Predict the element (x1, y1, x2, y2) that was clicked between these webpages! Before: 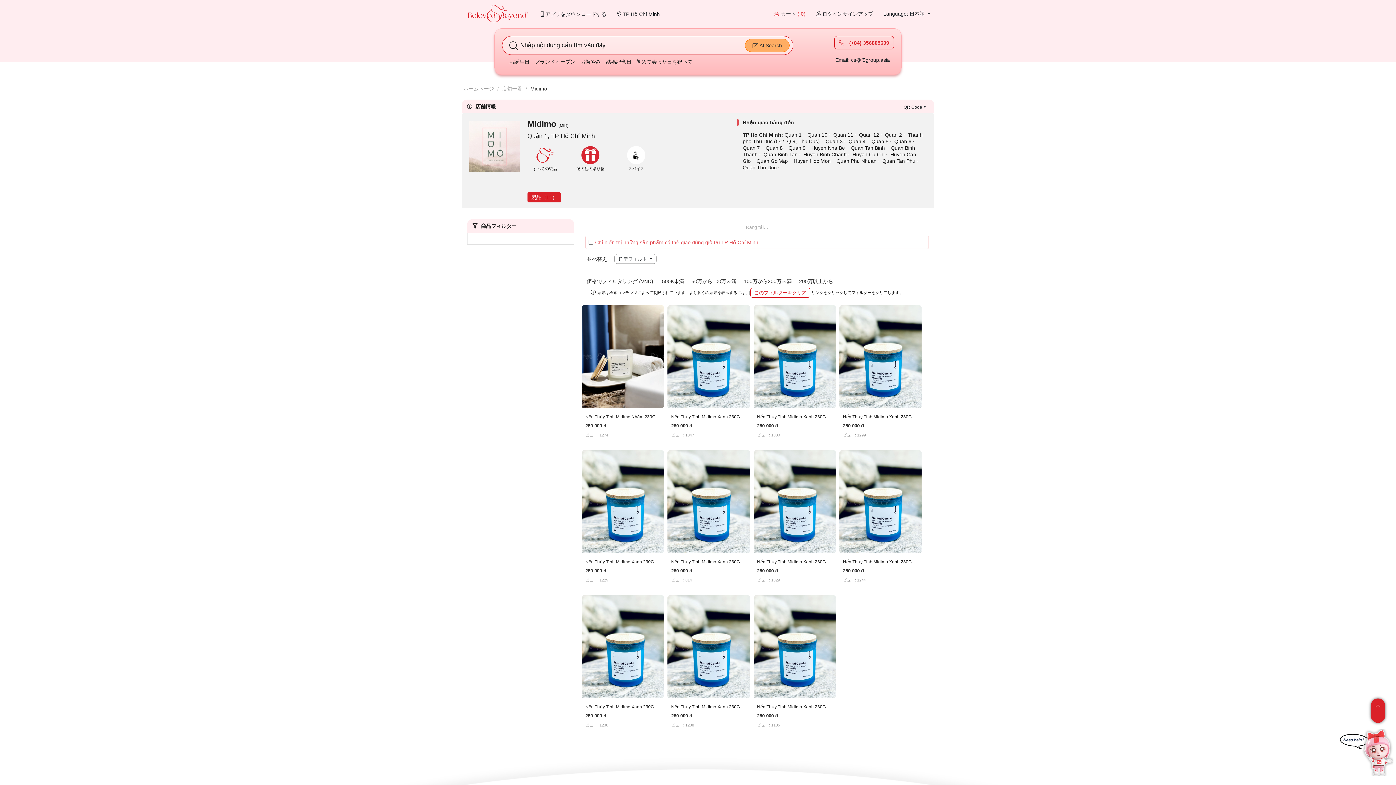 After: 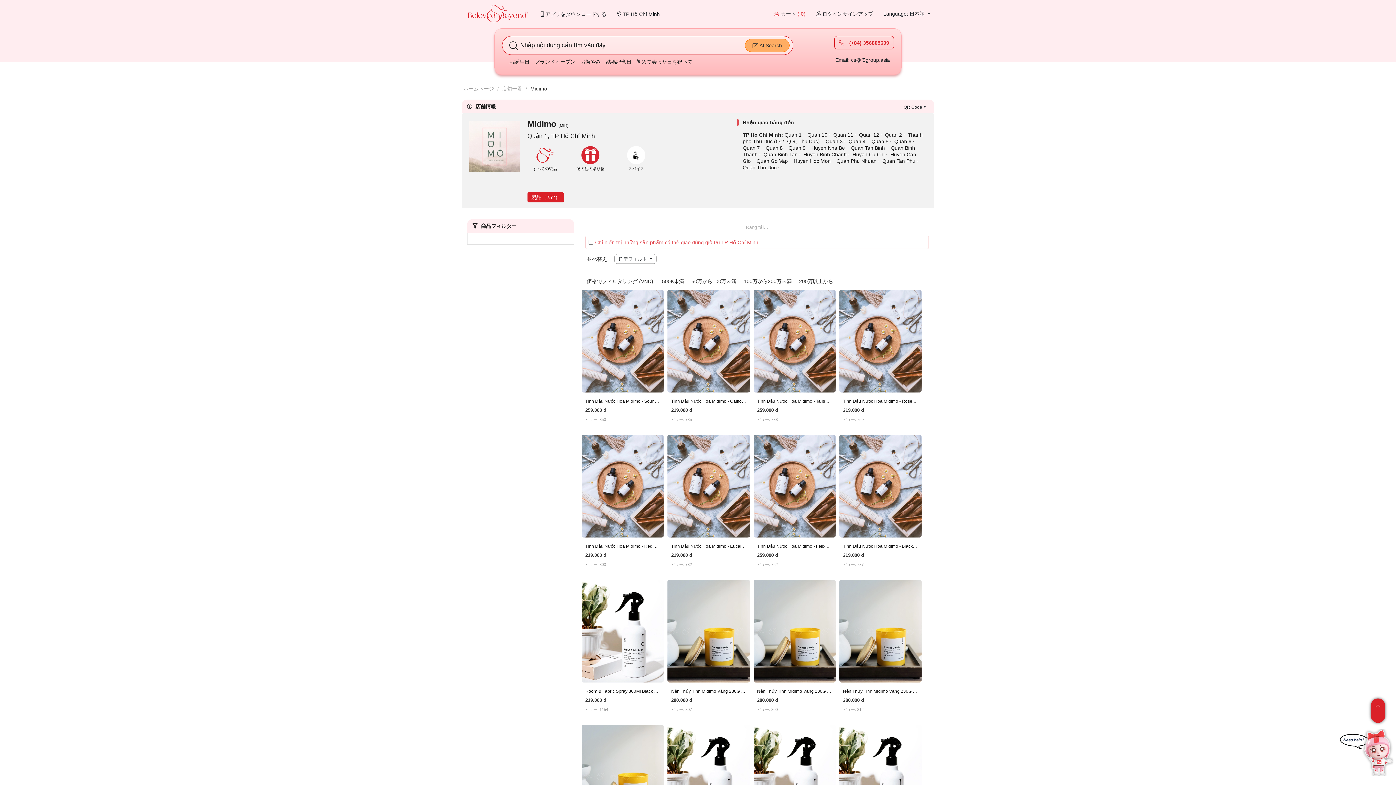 Action: bbox: (850, 145, 885, 151) label: Quan Tan Binh